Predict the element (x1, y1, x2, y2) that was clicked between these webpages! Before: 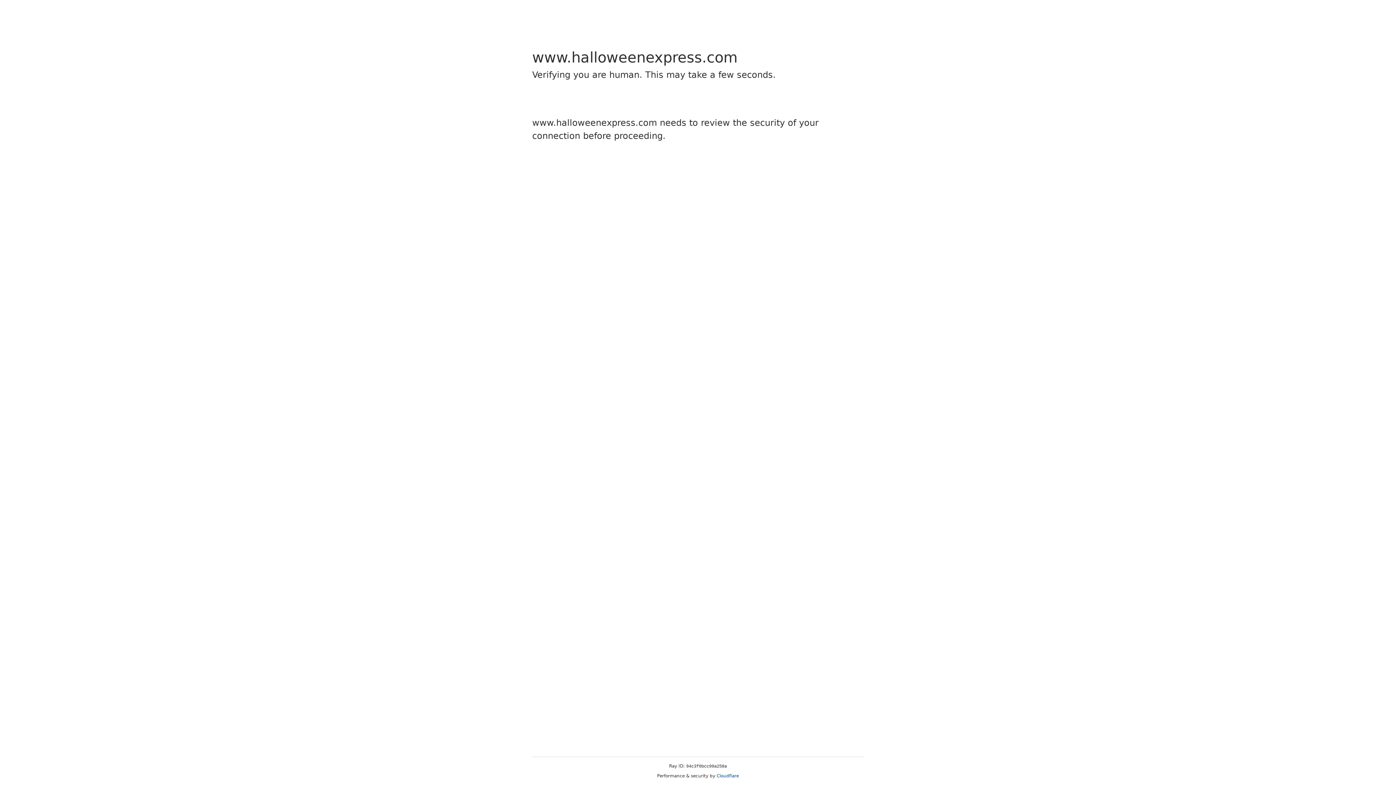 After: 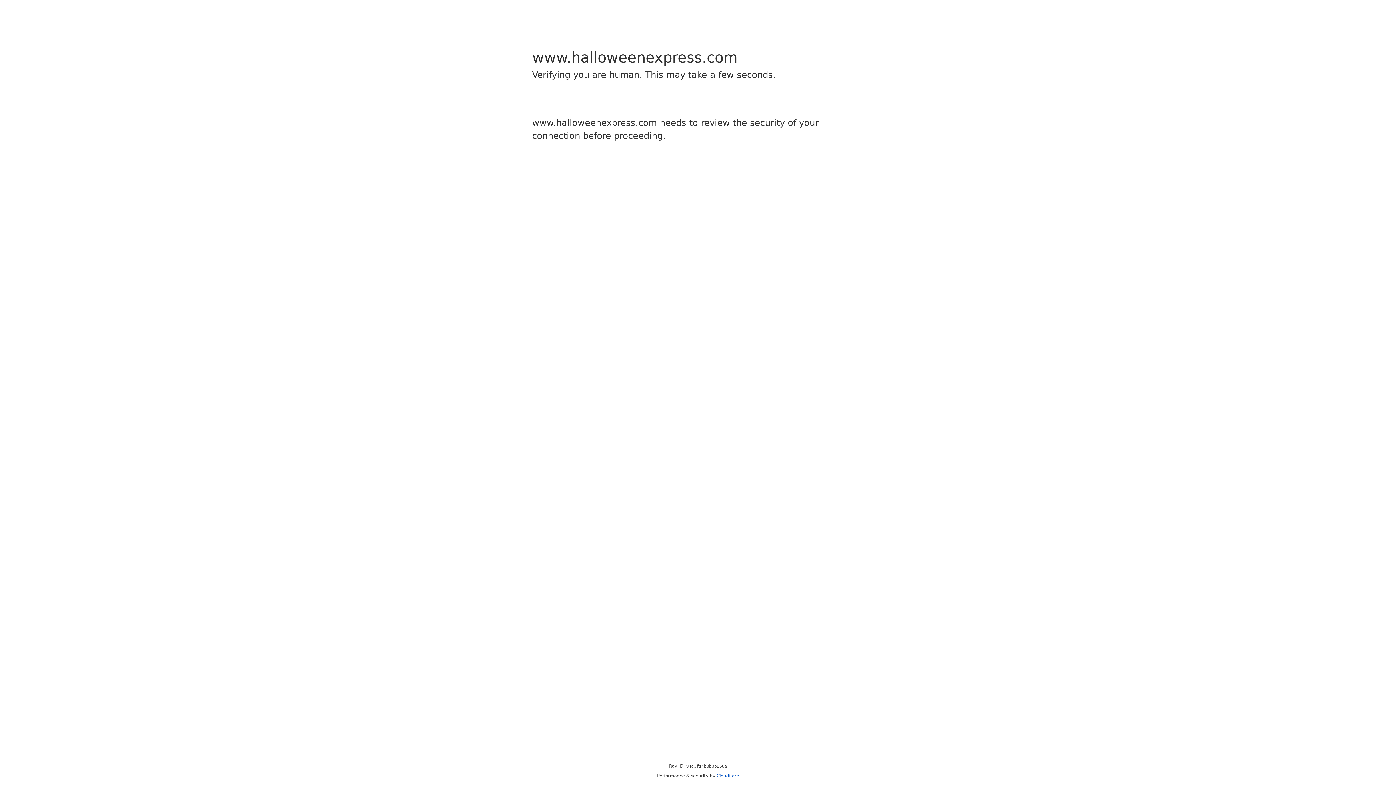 Action: label: Cloudflare bbox: (716, 773, 739, 778)